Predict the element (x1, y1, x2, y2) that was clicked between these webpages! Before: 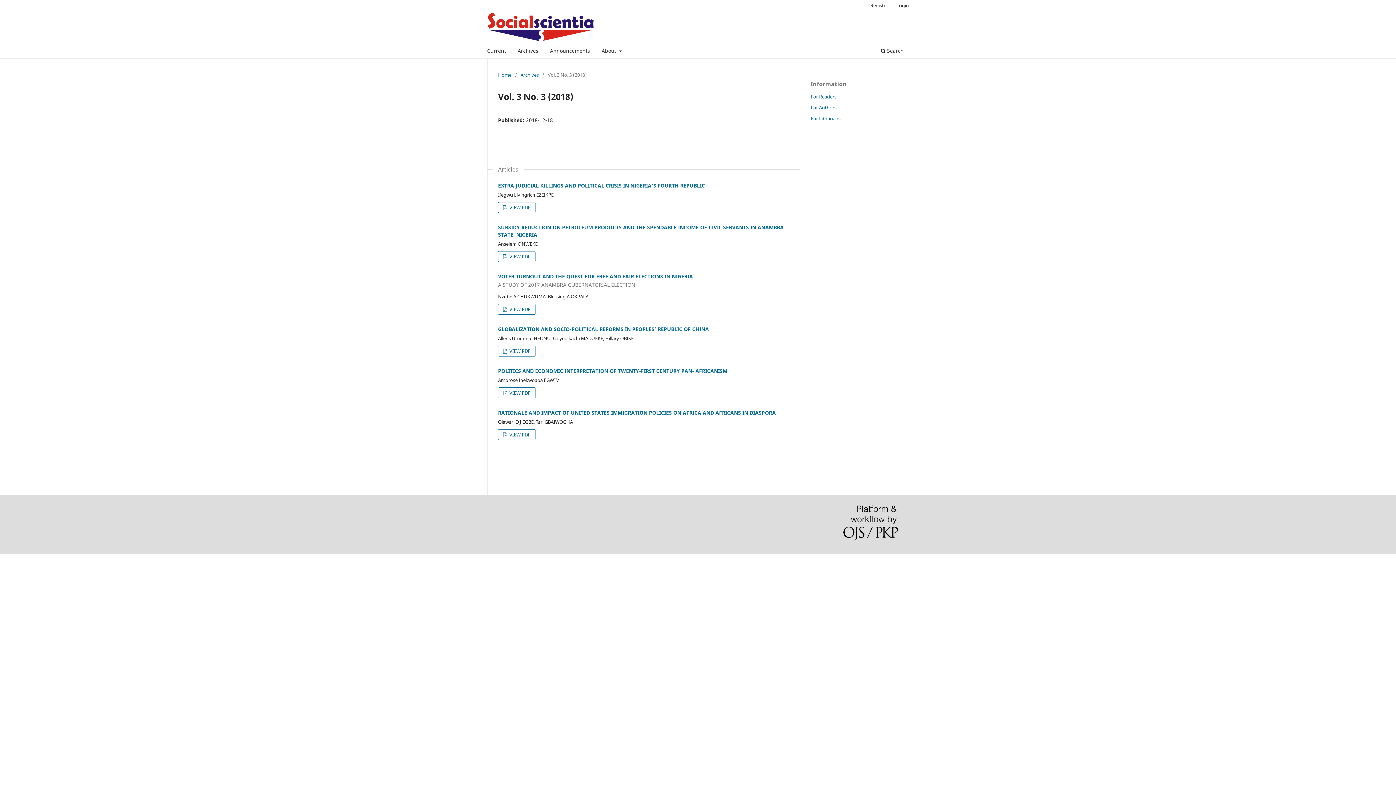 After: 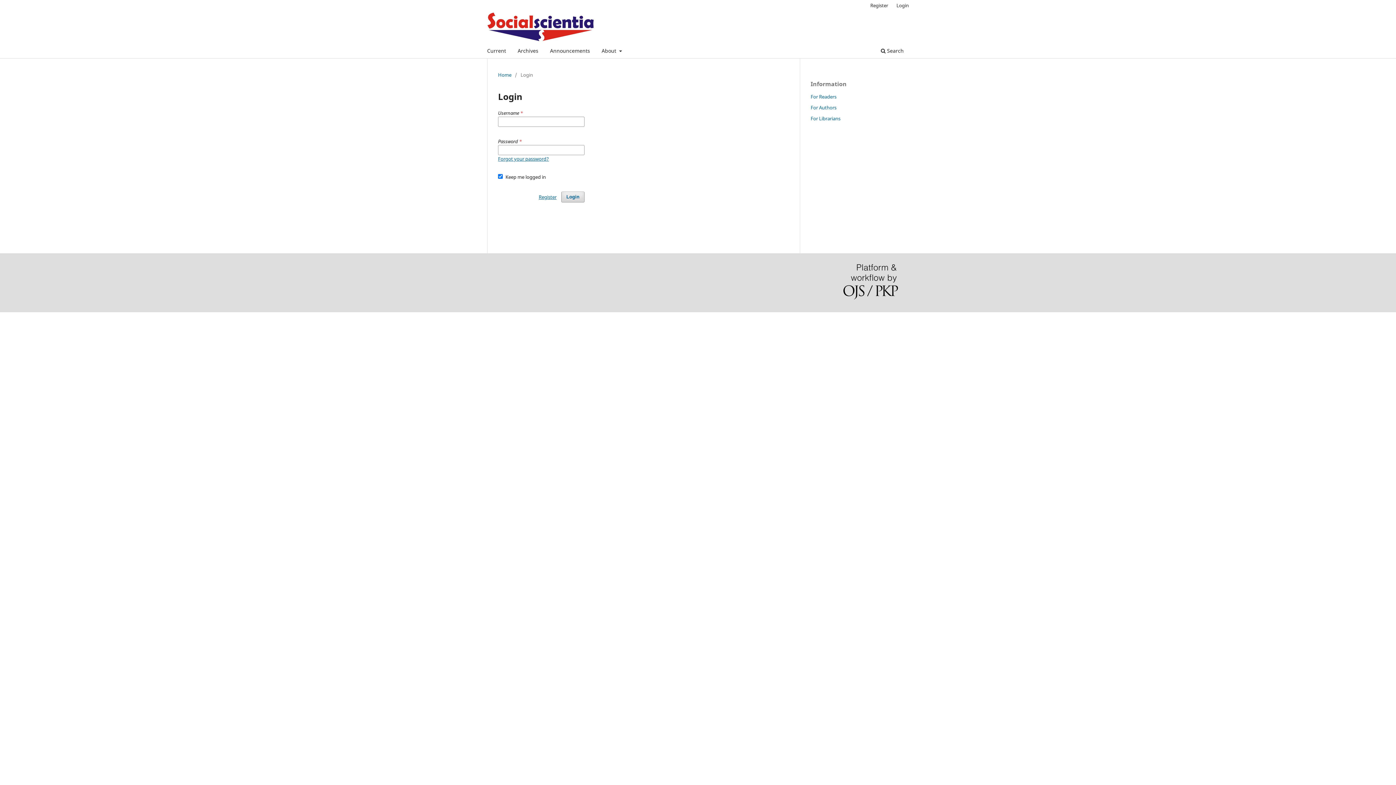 Action: bbox: (893, 0, 912, 10) label: Login